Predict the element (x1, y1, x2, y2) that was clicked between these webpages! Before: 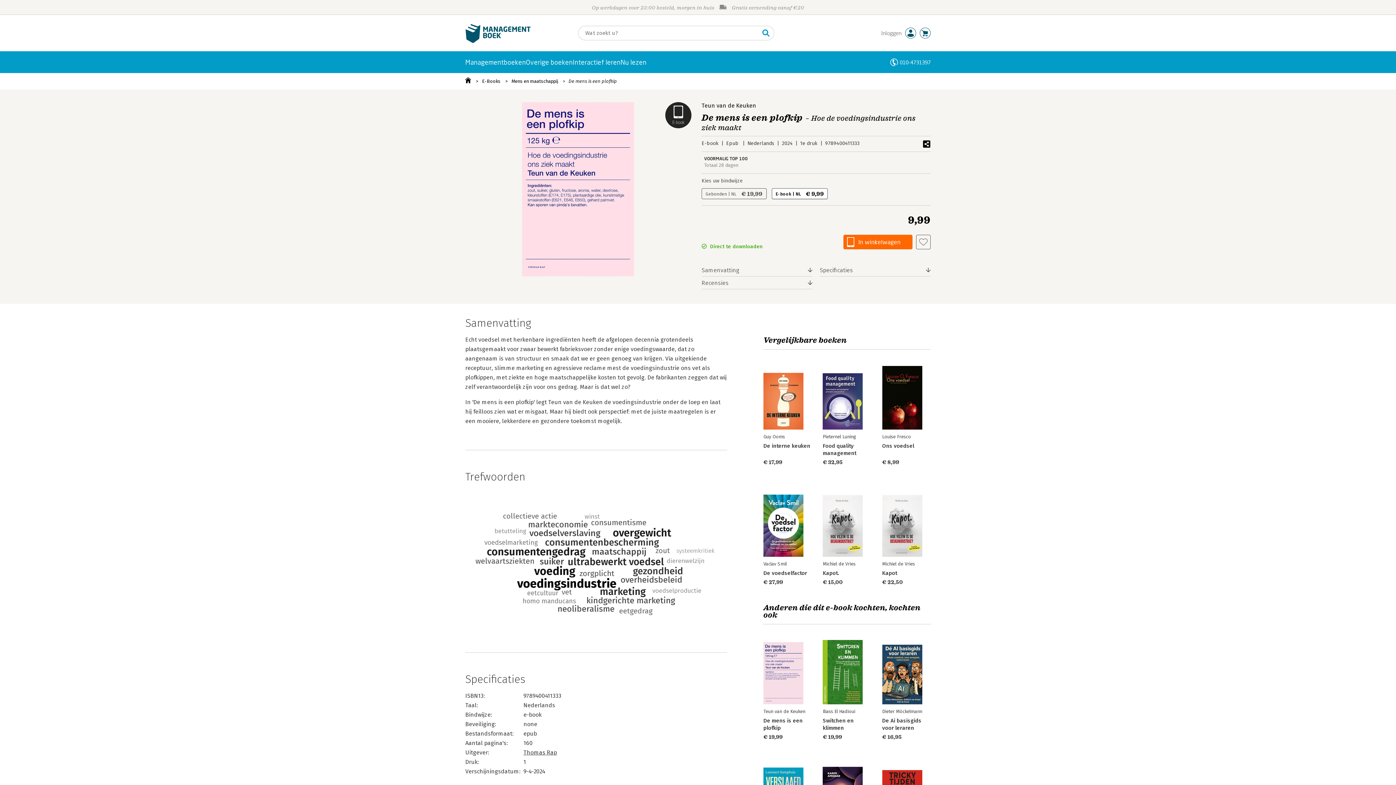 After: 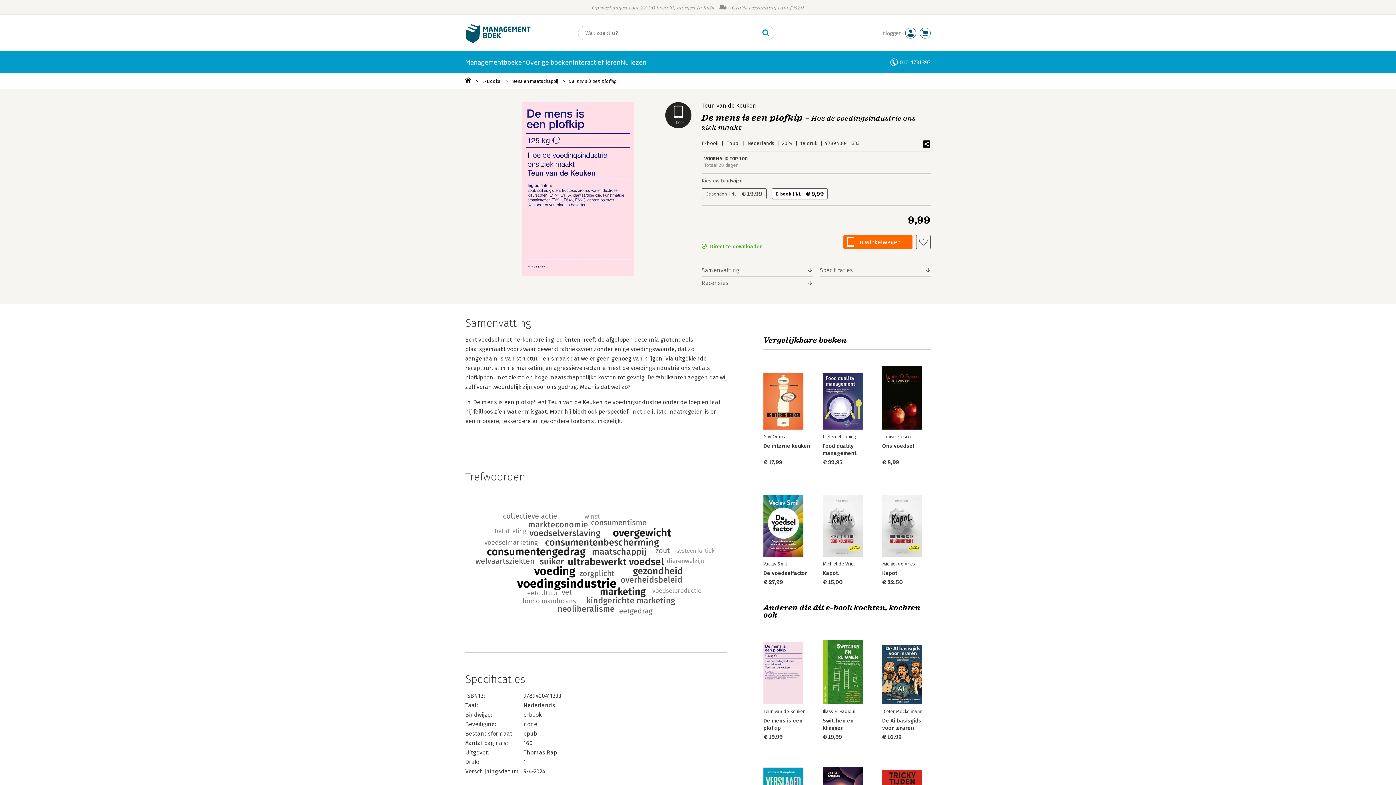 Action: label: 010-4731397 bbox: (900, 58, 930, 66)